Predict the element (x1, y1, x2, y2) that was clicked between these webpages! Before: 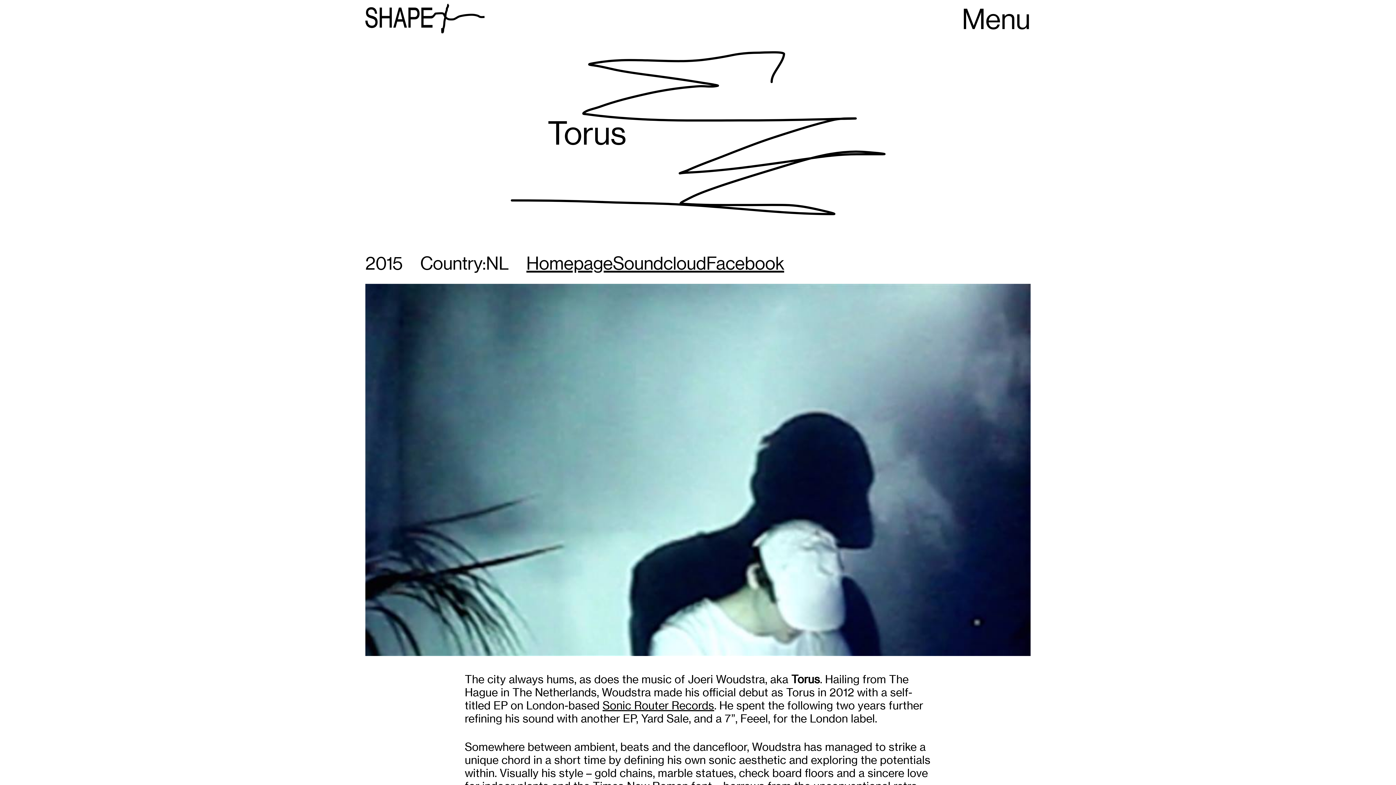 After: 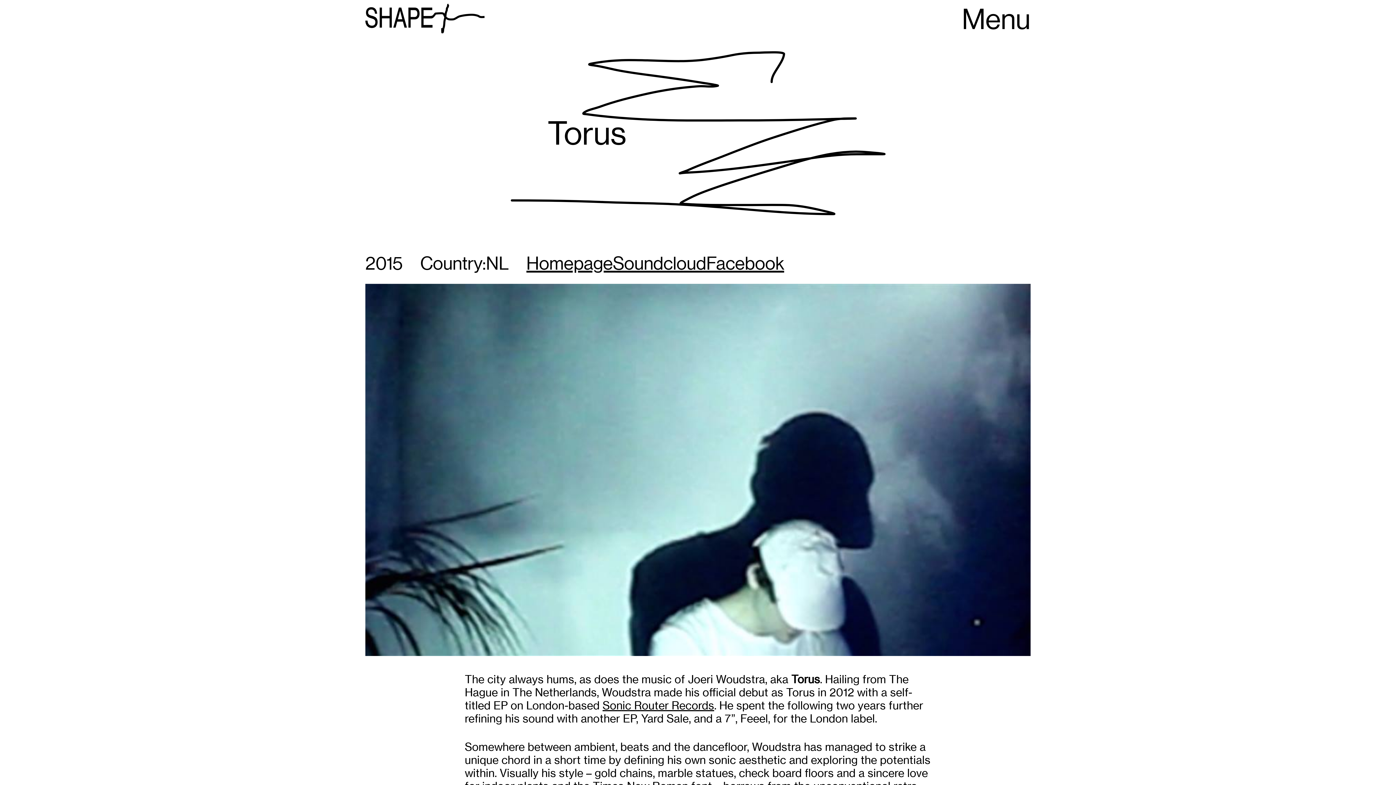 Action: bbox: (526, 253, 613, 275) label: Homepage